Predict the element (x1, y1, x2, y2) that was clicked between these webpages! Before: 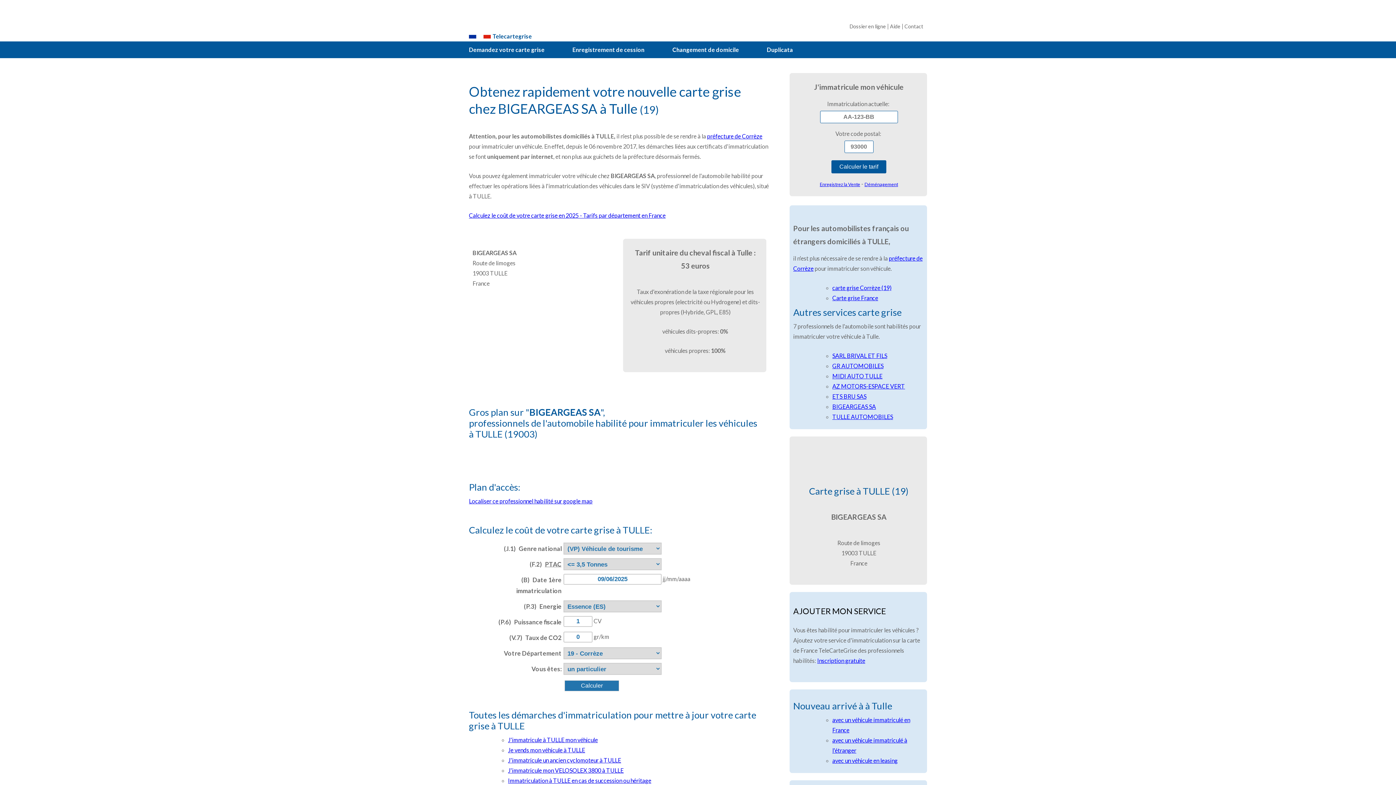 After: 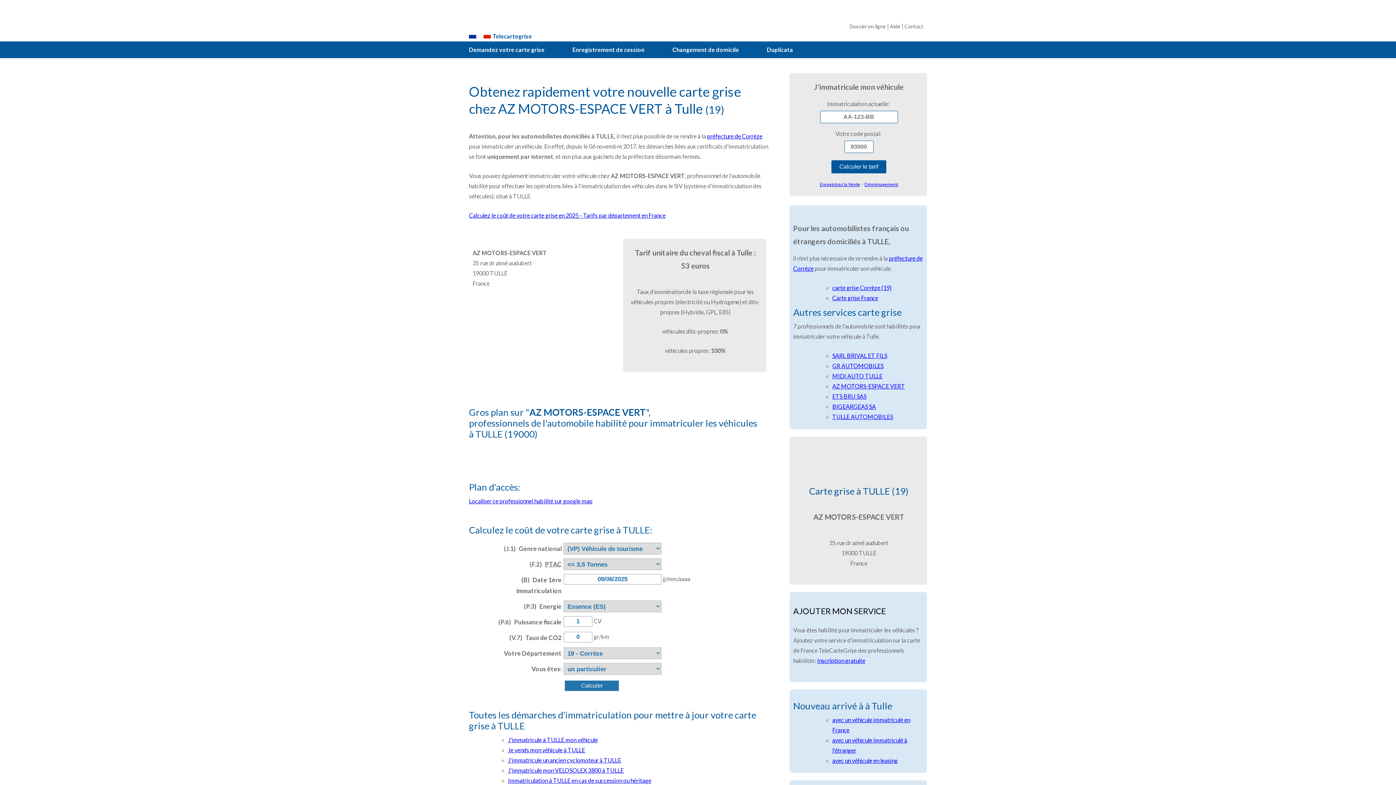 Action: label: AZ MOTORS-ESPACE VERT bbox: (832, 382, 905, 389)